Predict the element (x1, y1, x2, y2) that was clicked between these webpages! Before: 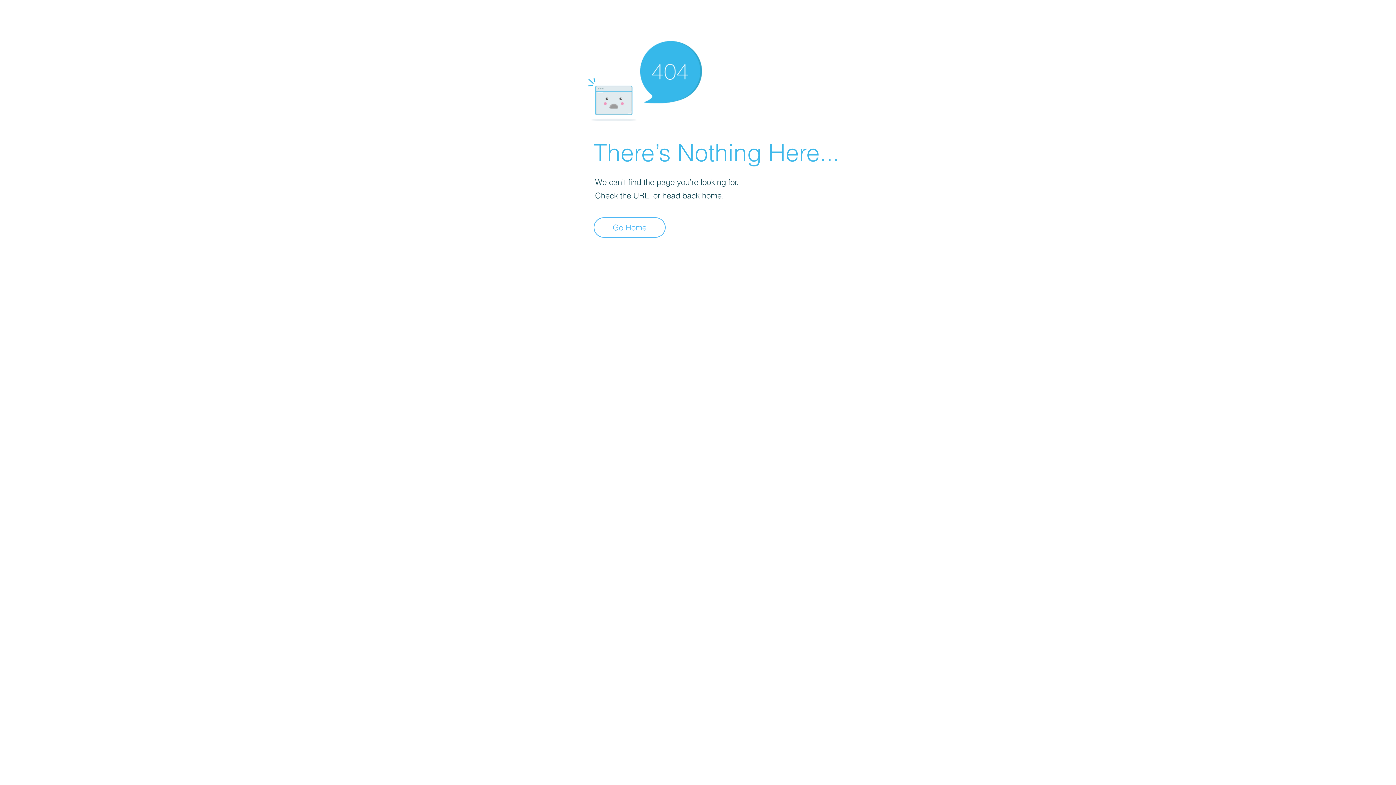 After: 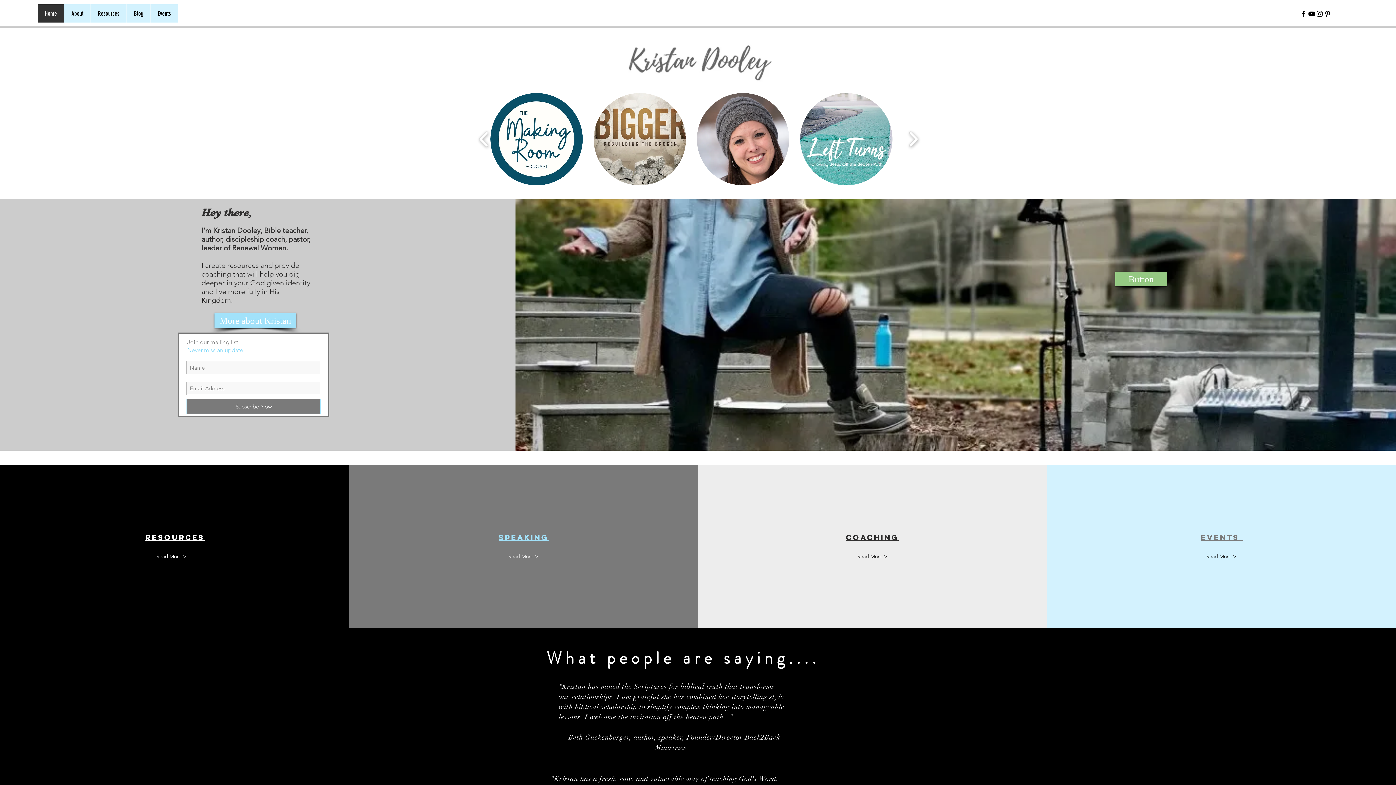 Action: bbox: (593, 217, 665, 237) label: Go Home